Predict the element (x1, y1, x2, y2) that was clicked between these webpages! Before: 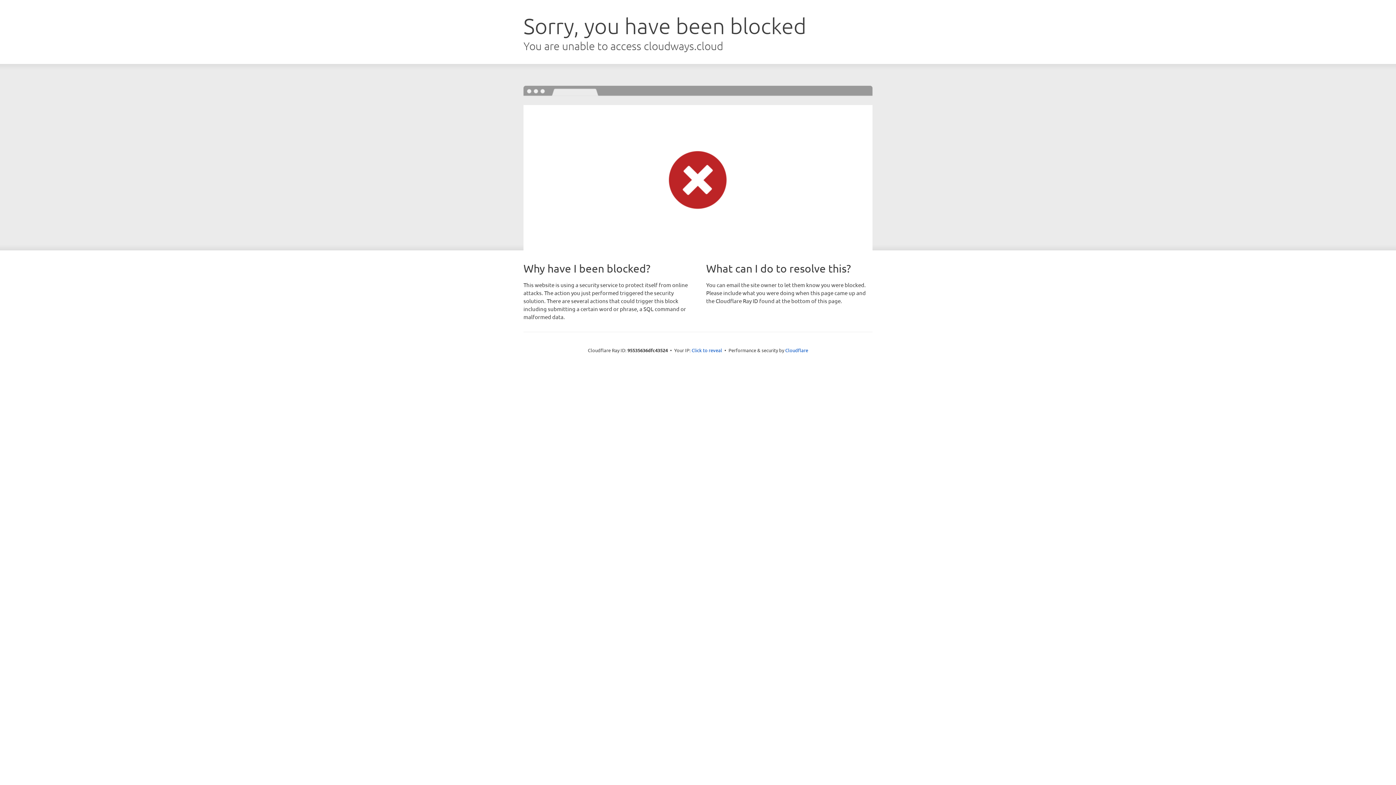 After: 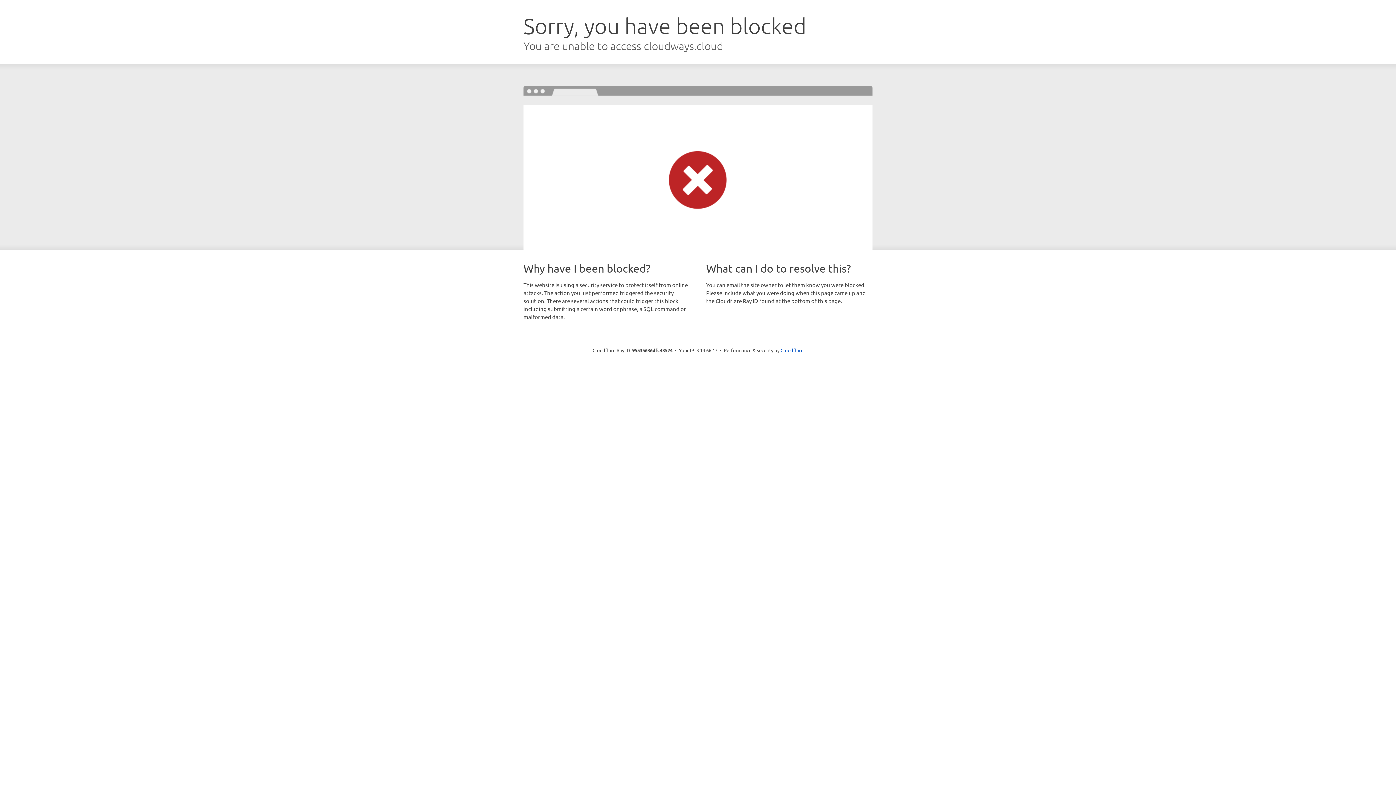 Action: bbox: (691, 346, 722, 353) label: Click to reveal